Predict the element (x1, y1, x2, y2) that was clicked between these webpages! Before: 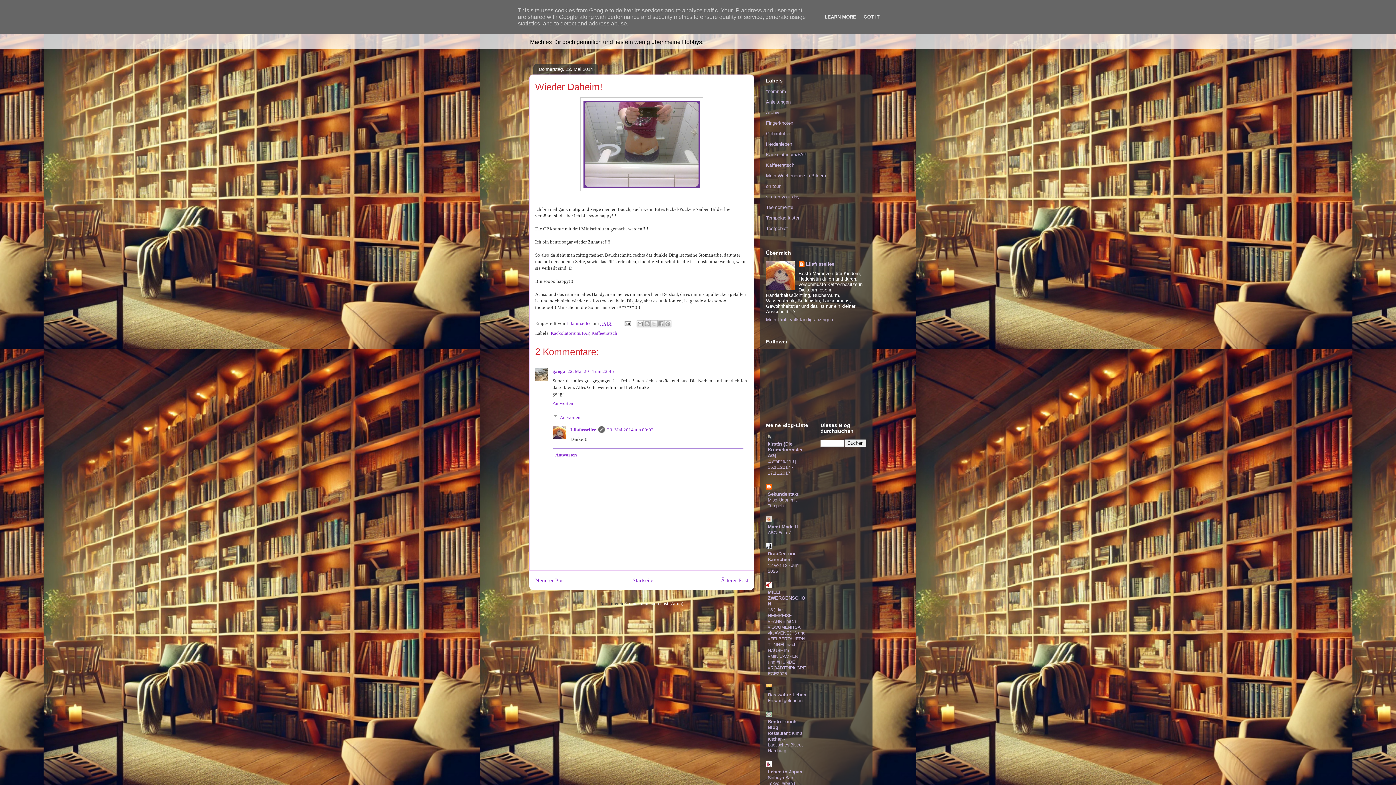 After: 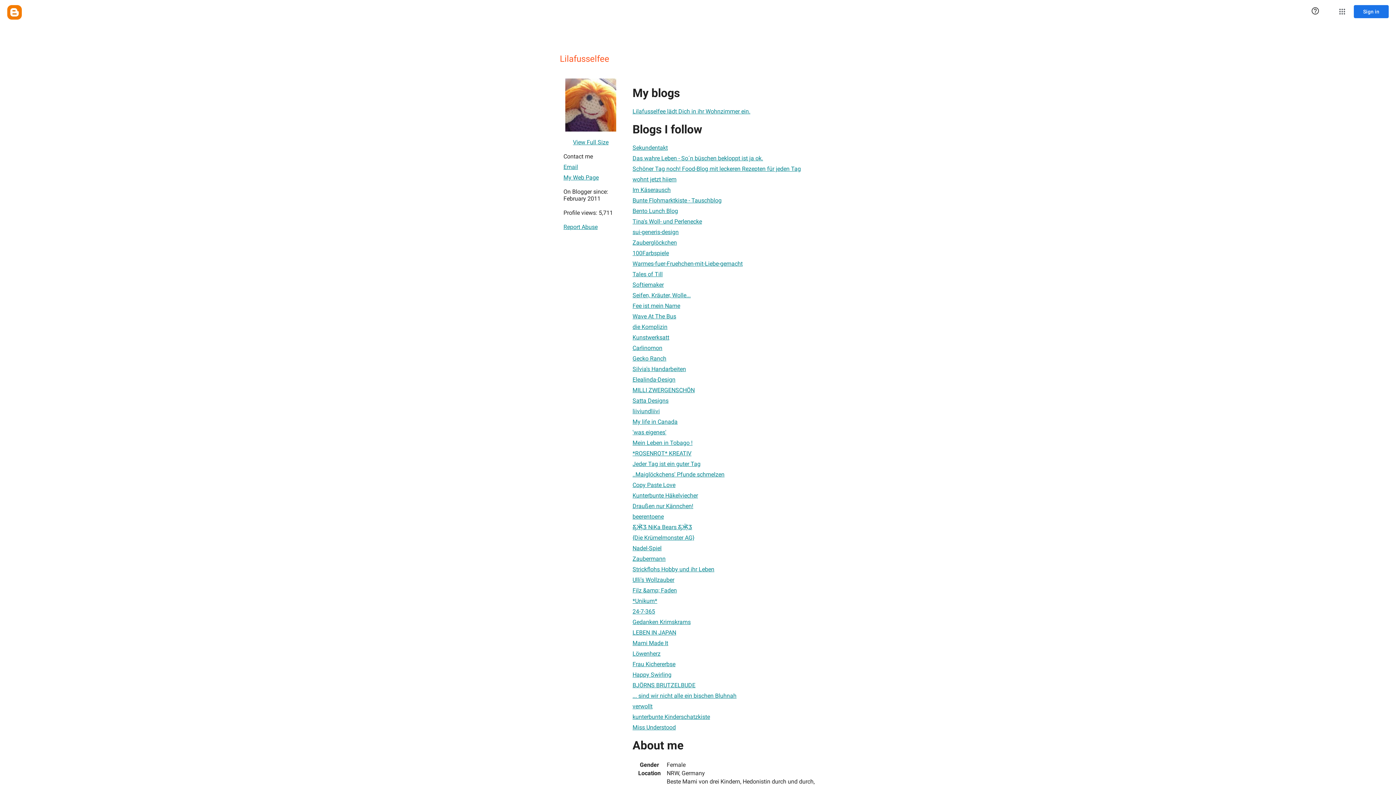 Action: bbox: (798, 261, 834, 268) label: Lilafusselfee